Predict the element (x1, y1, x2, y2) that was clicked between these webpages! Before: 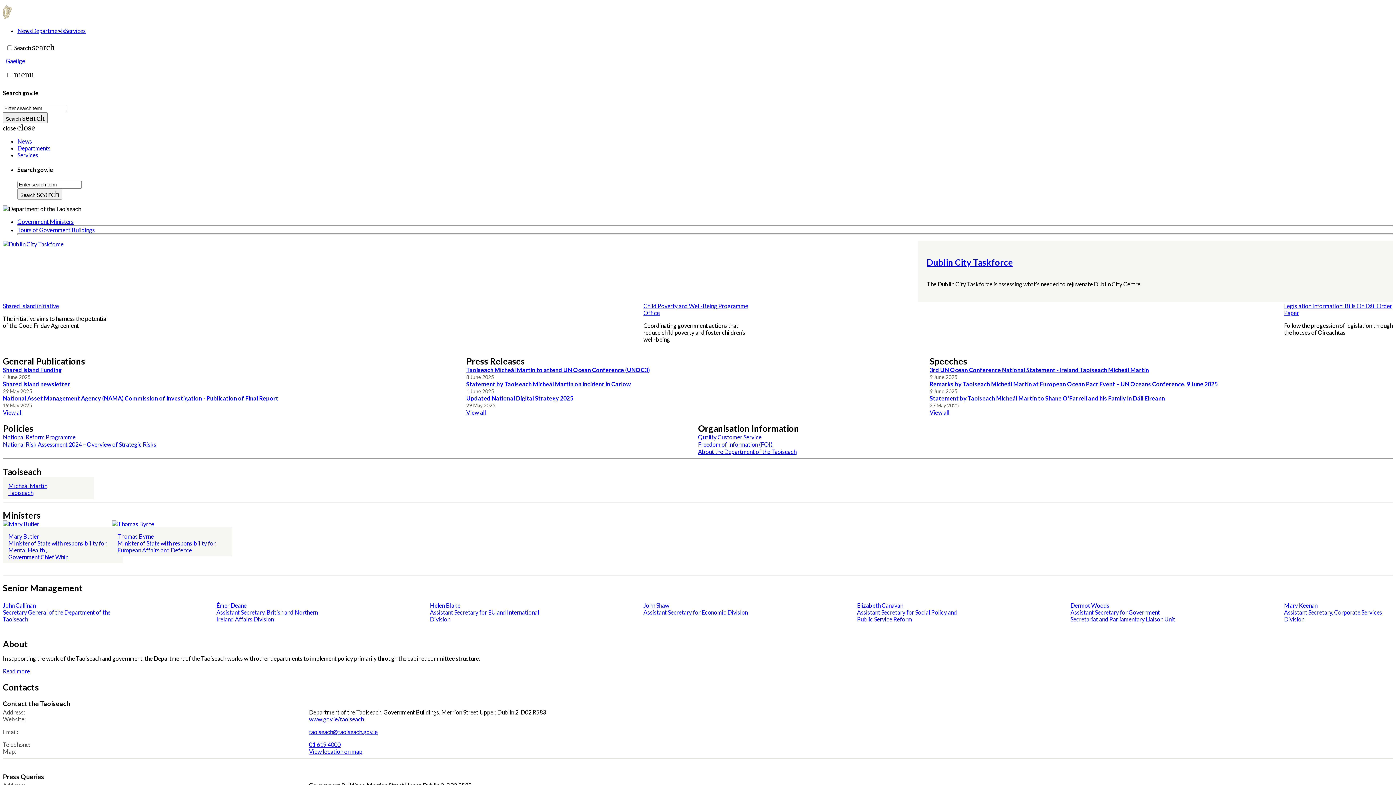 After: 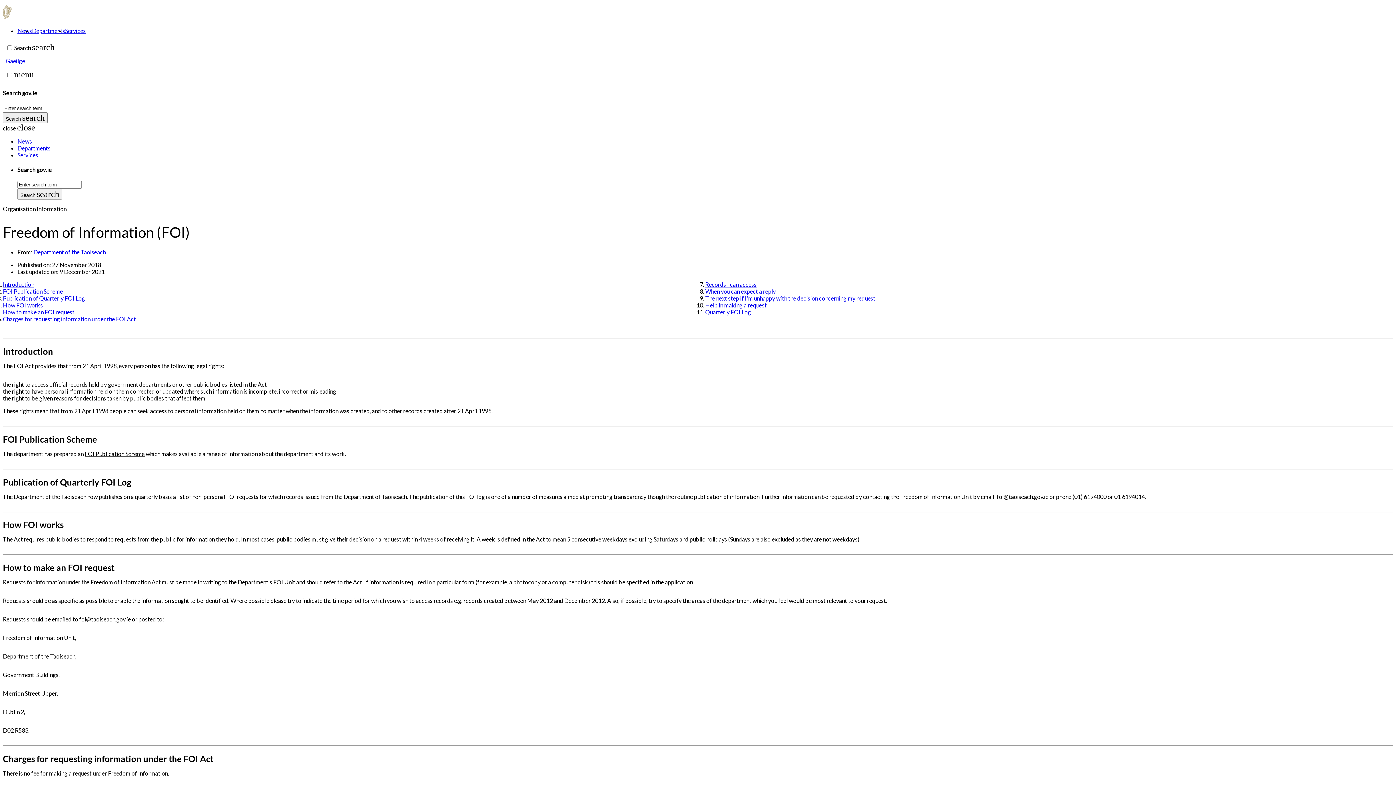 Action: bbox: (698, 440, 772, 447) label: Freedom of Information (FOI)